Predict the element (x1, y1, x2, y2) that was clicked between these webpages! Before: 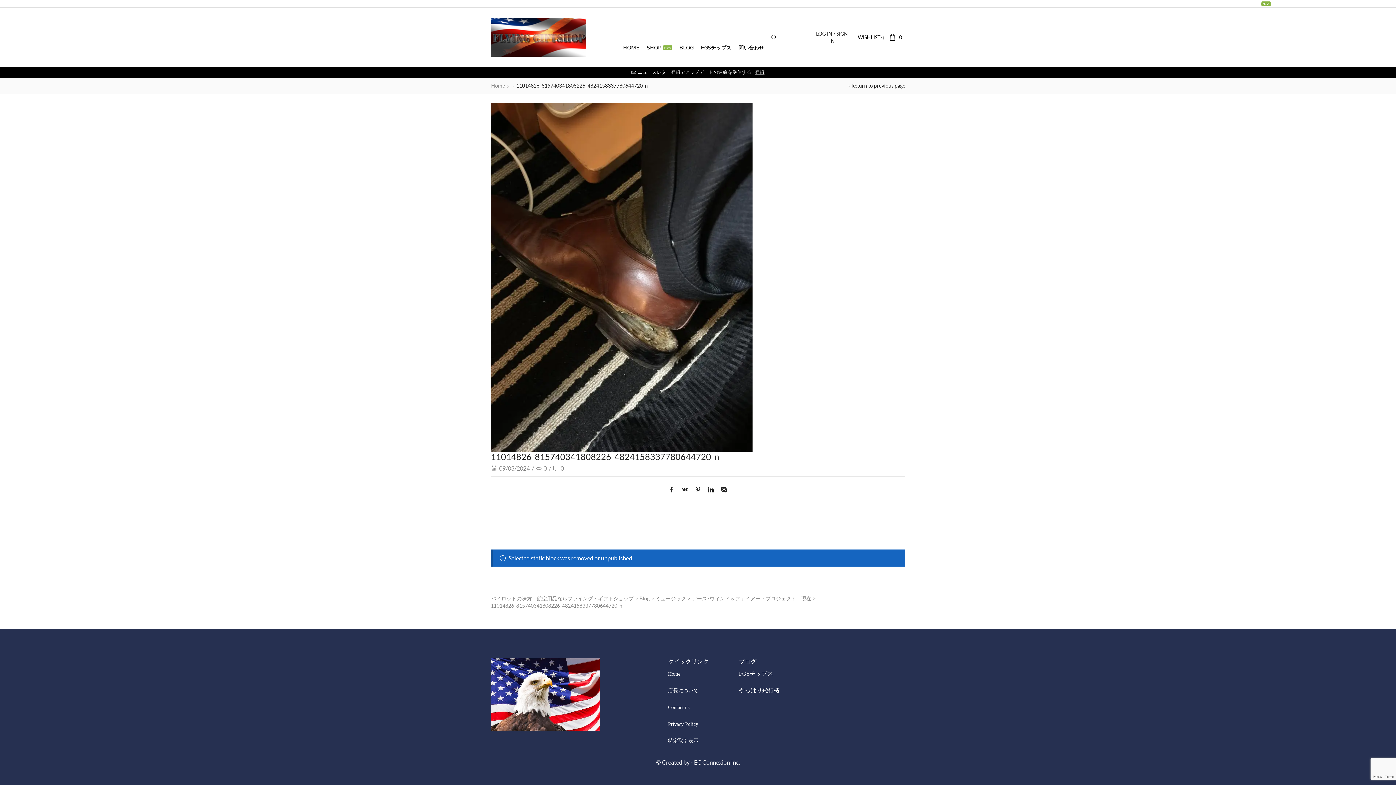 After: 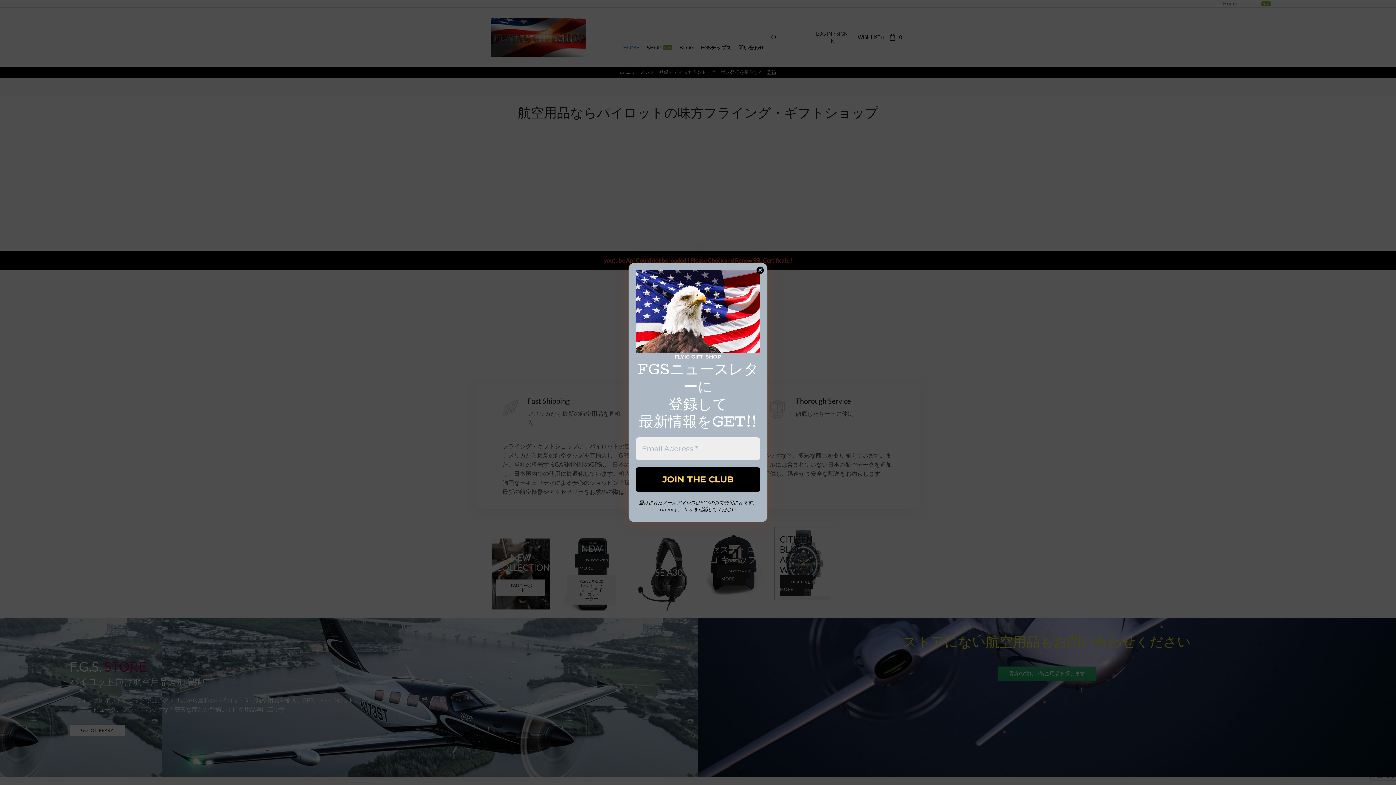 Action: label: HOME bbox: (619, 7, 643, 66)